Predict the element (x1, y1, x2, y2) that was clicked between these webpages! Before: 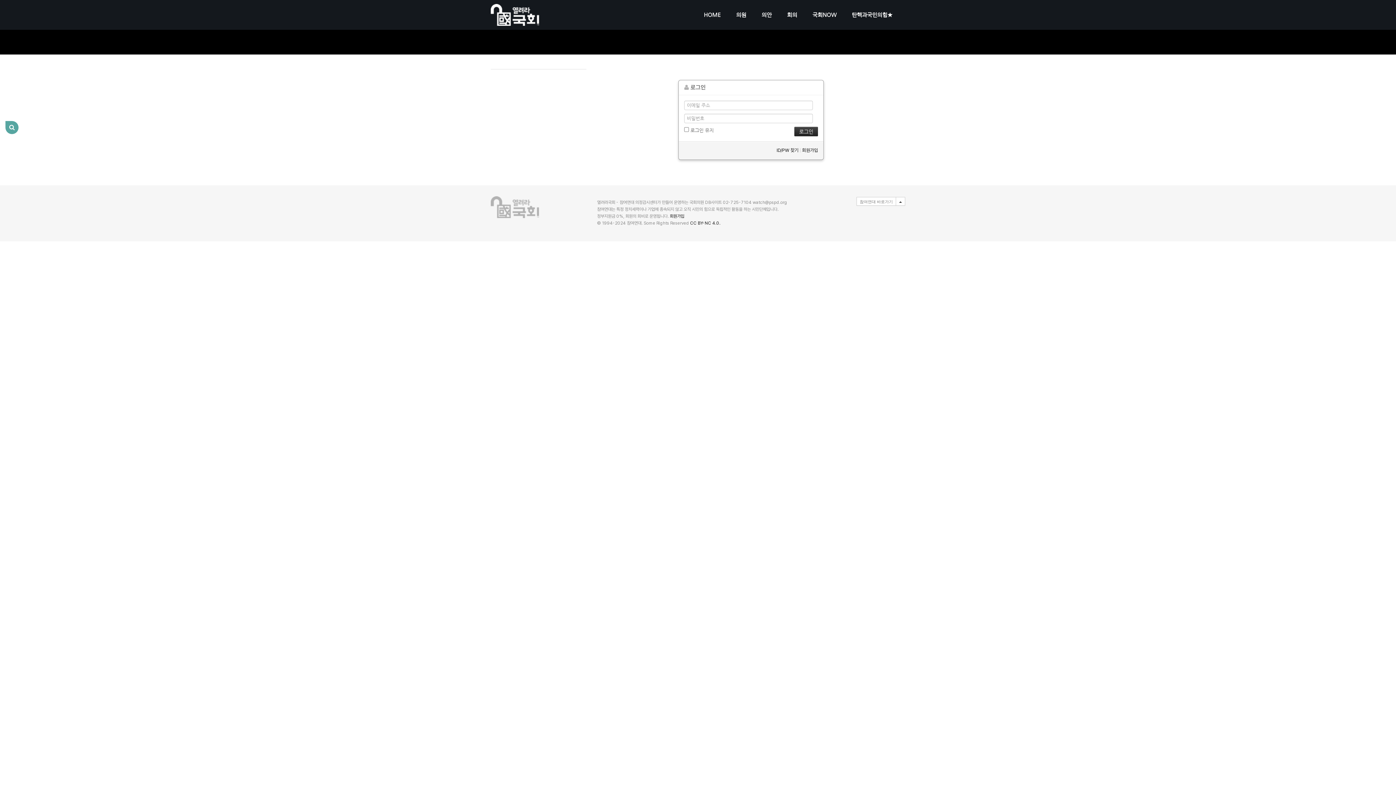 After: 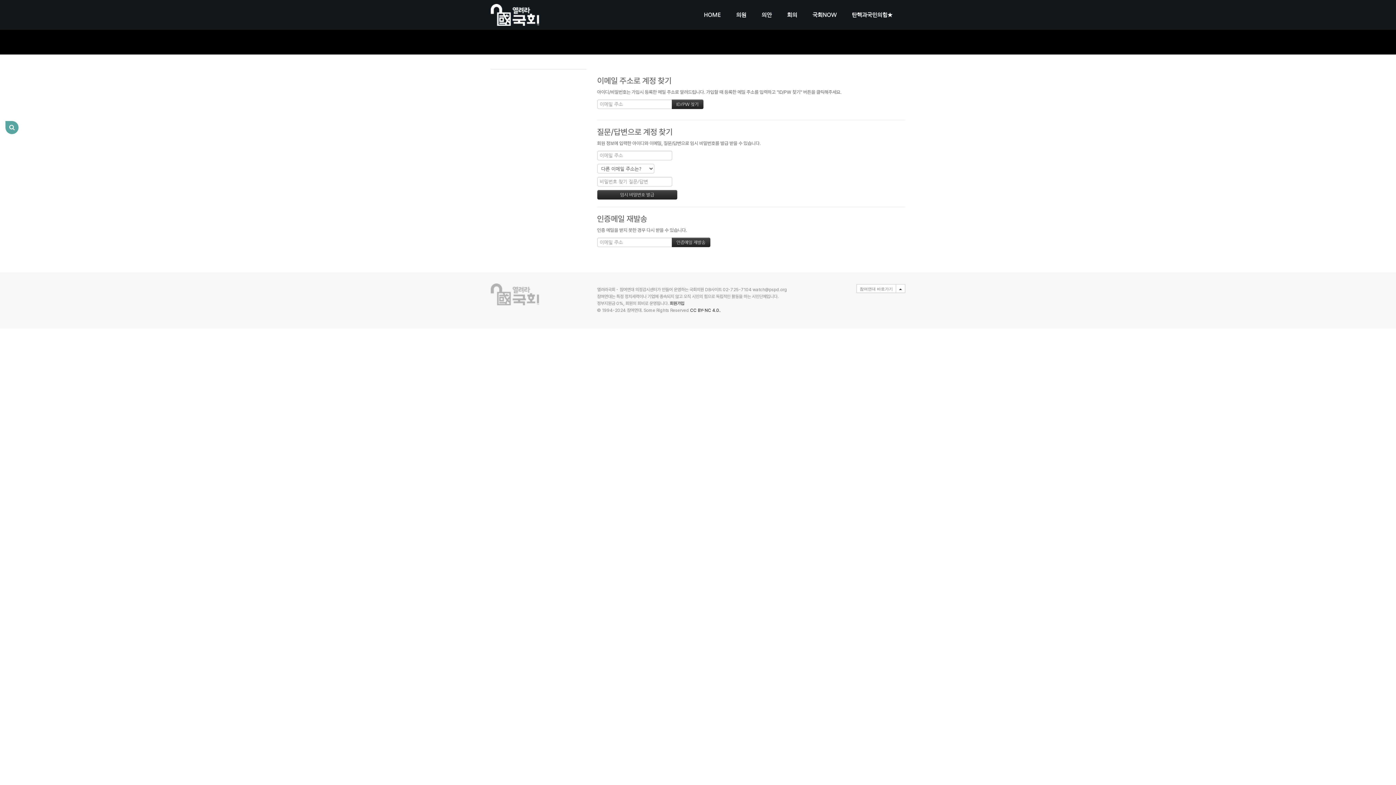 Action: bbox: (776, 147, 798, 153) label: ID/PW 찾기